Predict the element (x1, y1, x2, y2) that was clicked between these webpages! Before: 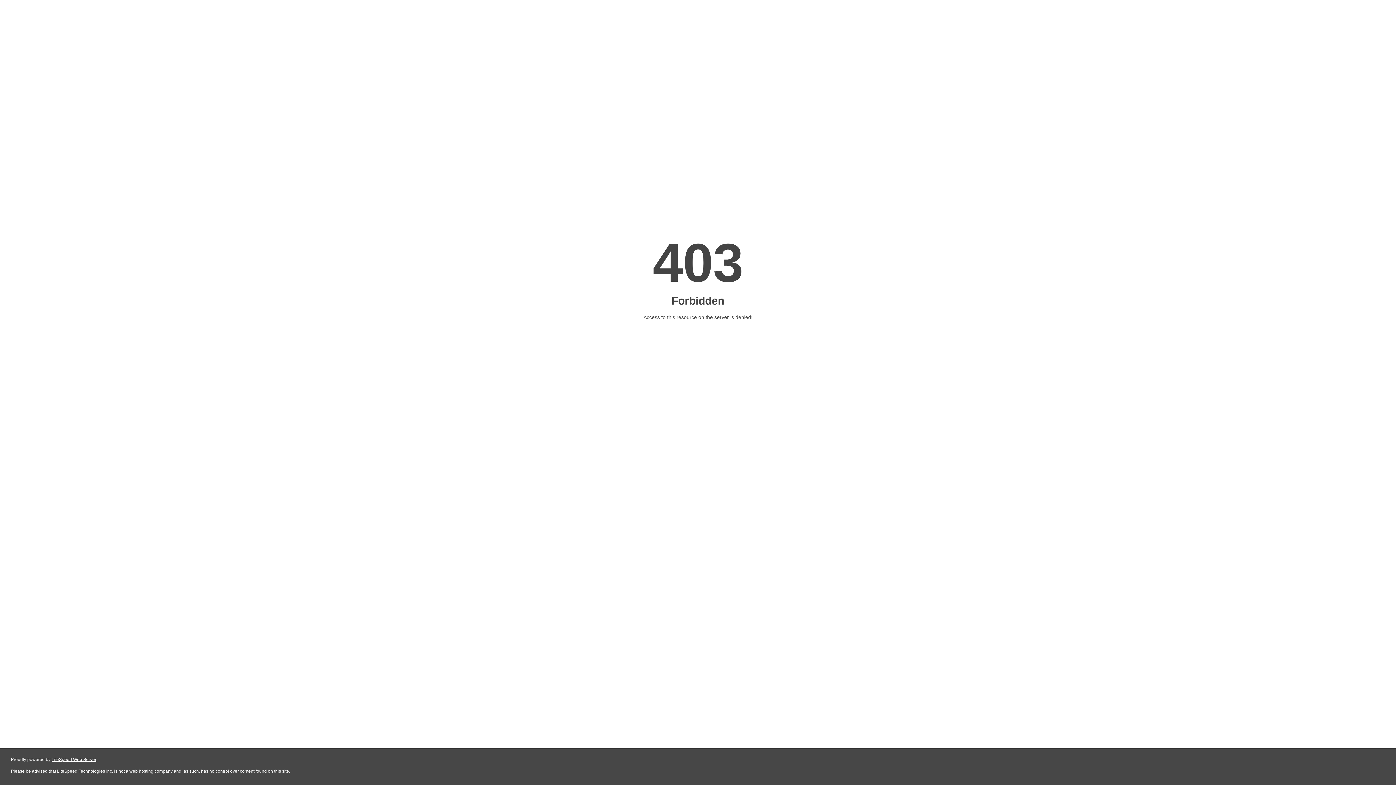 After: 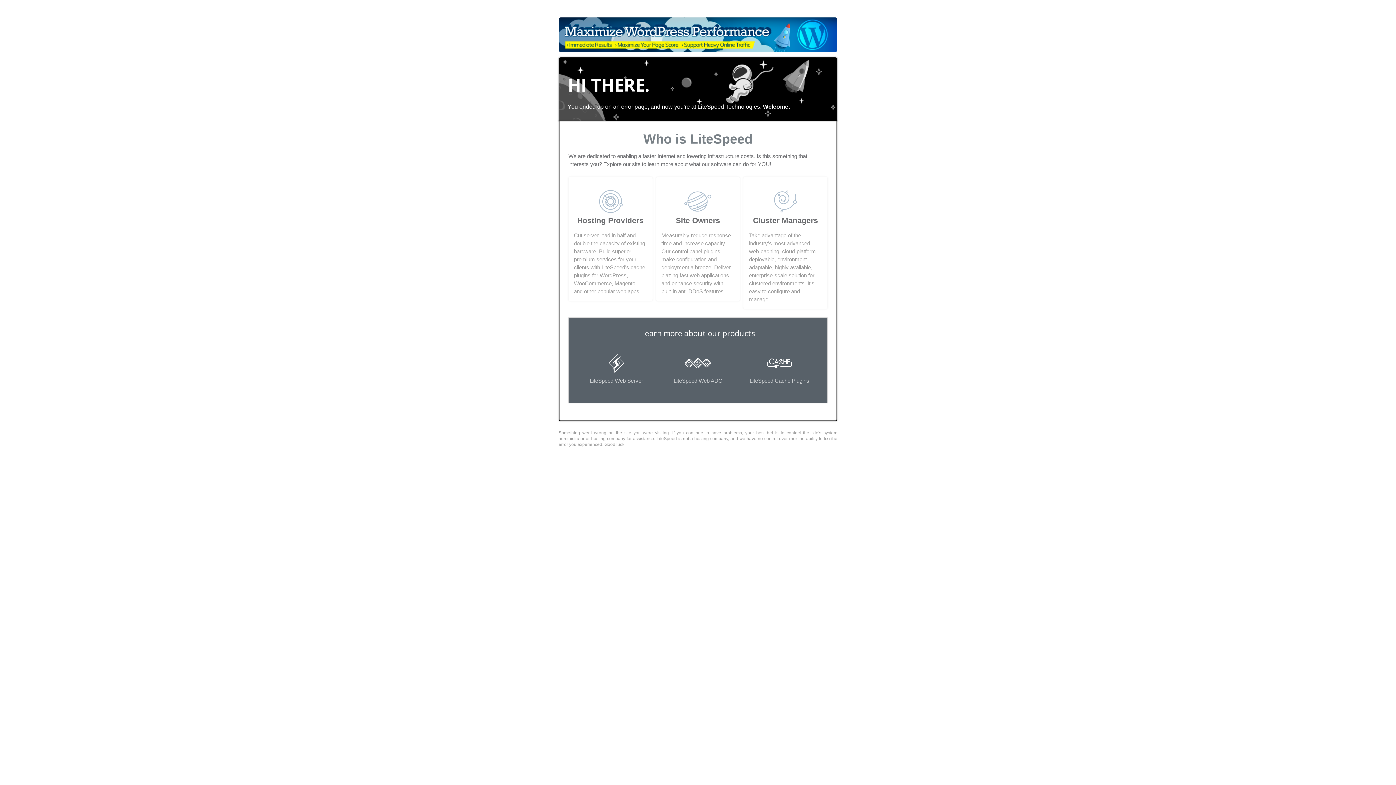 Action: bbox: (51, 757, 96, 762) label: LiteSpeed Web Server